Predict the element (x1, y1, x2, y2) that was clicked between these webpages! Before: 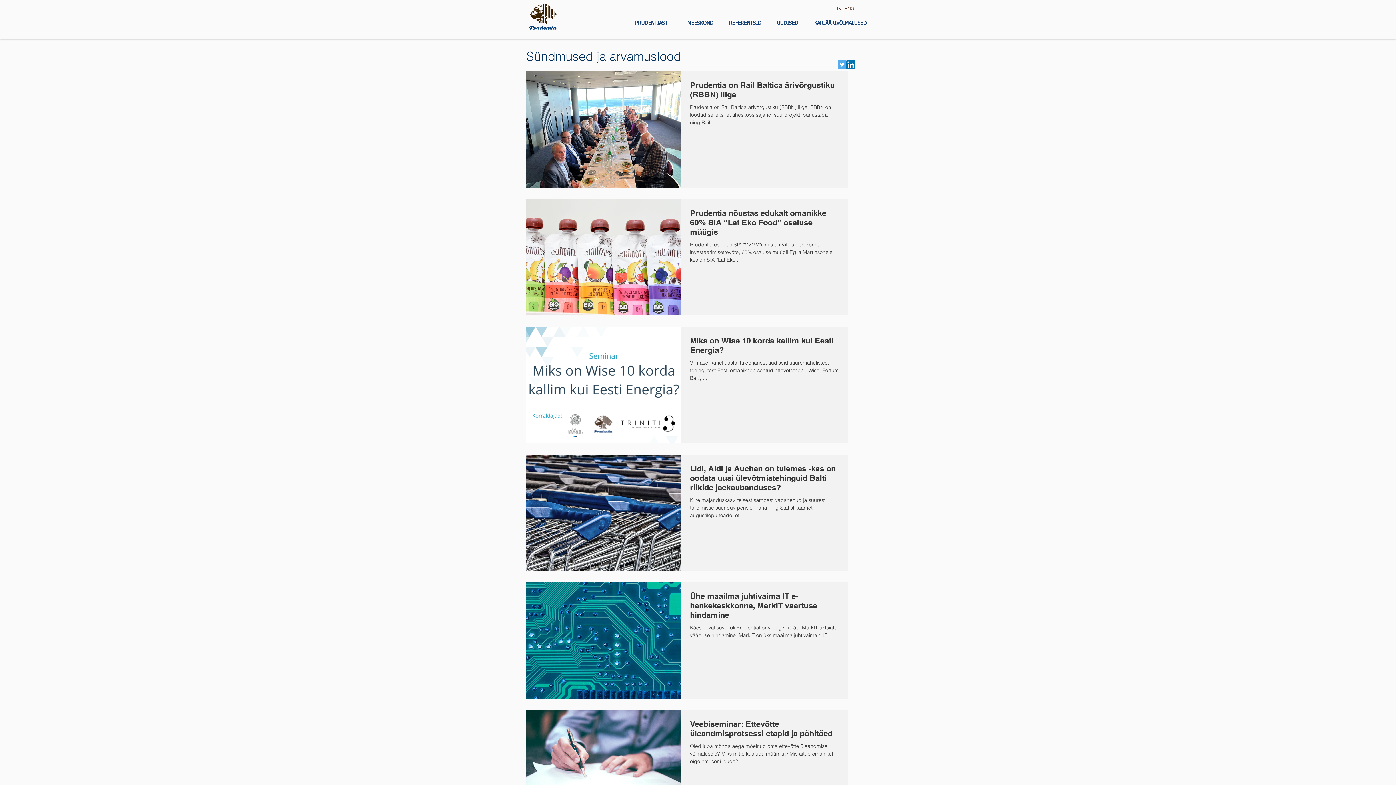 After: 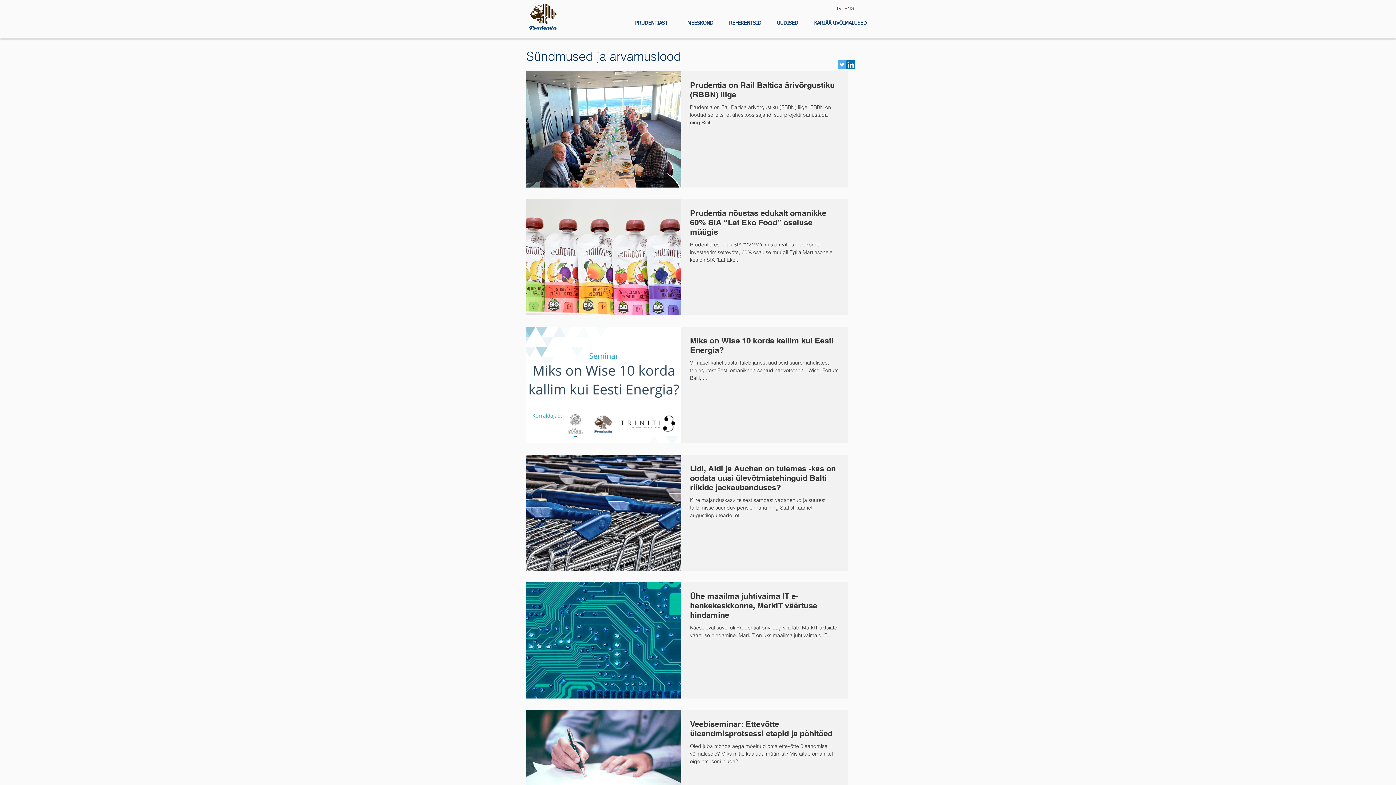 Action: label: LinkedIn Social Icon bbox: (846, 60, 855, 69)